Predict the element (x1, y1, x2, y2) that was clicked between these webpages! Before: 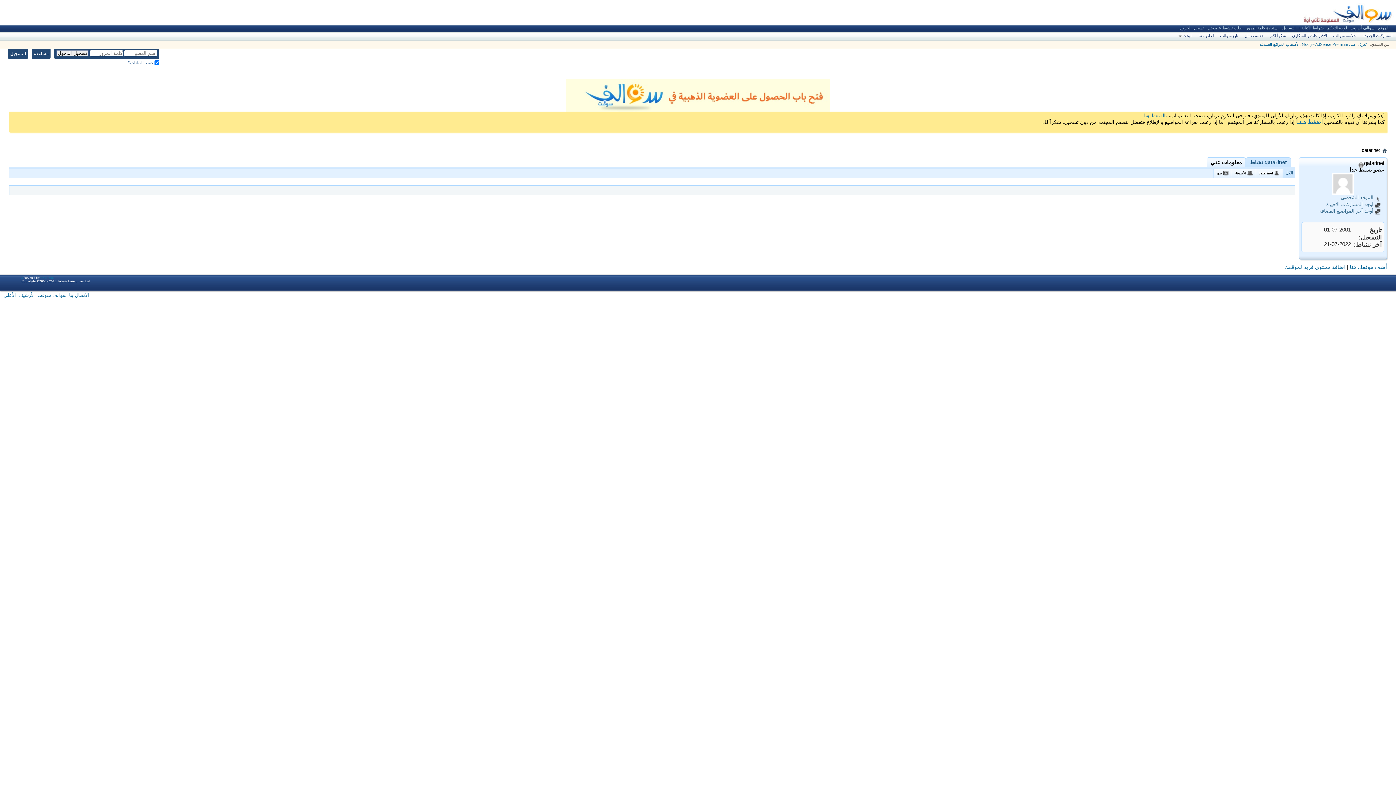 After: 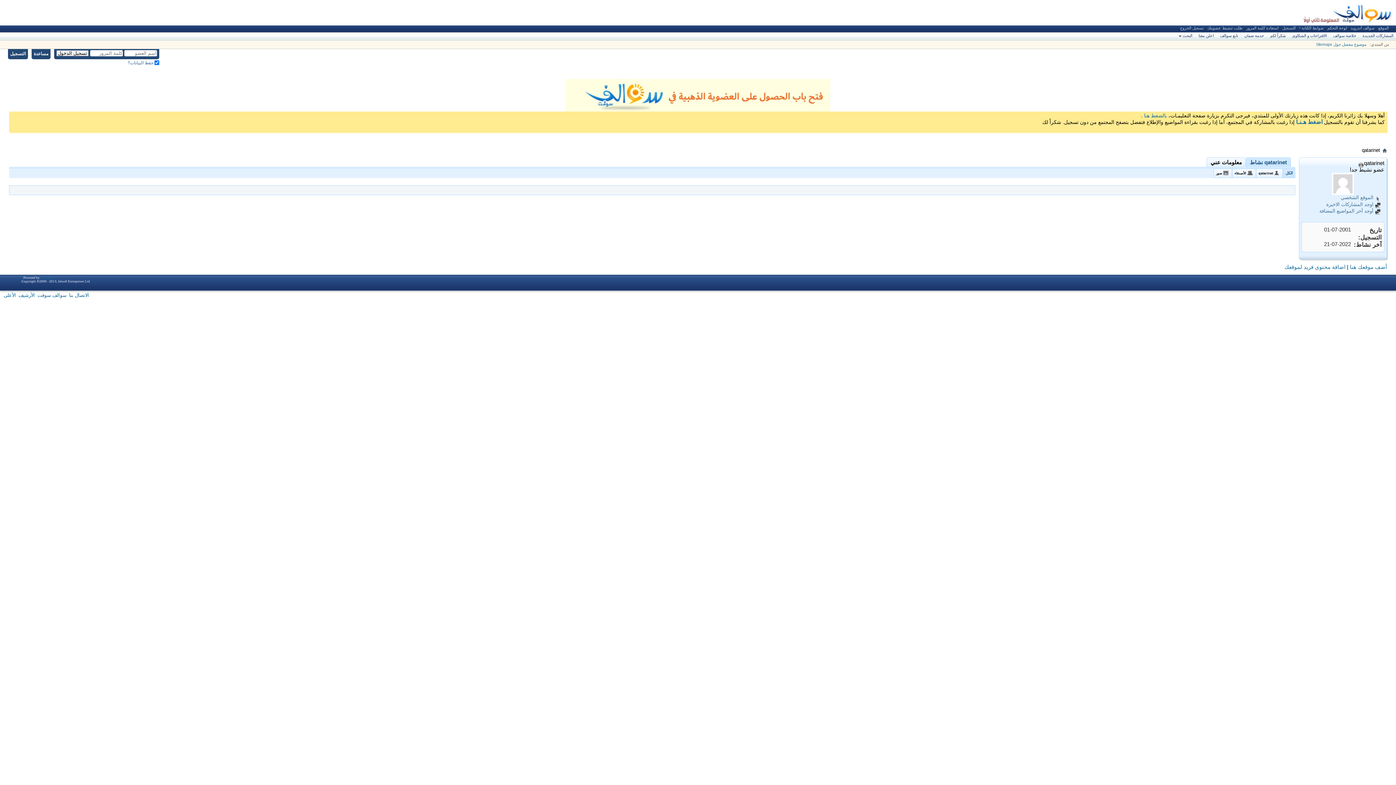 Action: label: الكل bbox: (1283, 169, 1295, 177)